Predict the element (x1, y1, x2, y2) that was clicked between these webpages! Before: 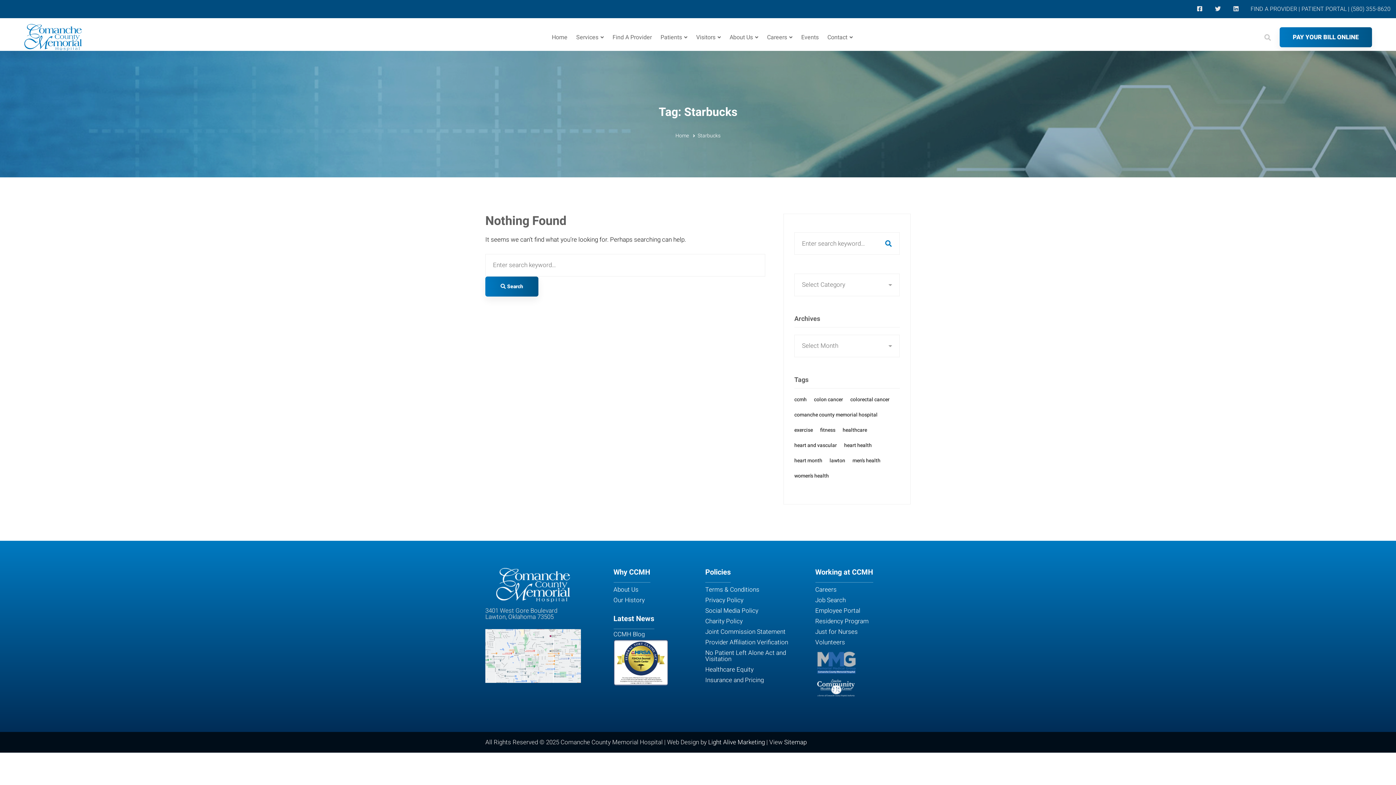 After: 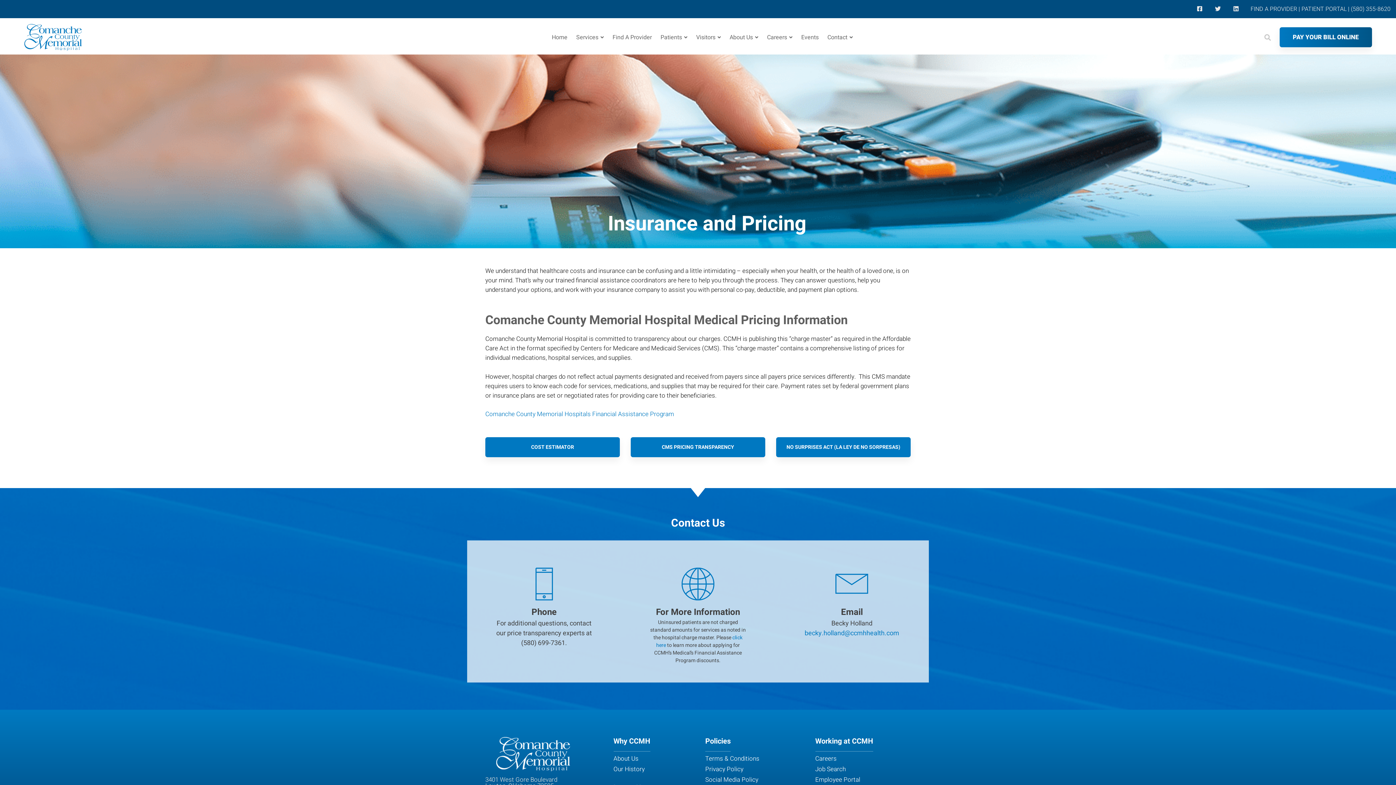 Action: bbox: (705, 675, 800, 685) label: Insurance and Pricing